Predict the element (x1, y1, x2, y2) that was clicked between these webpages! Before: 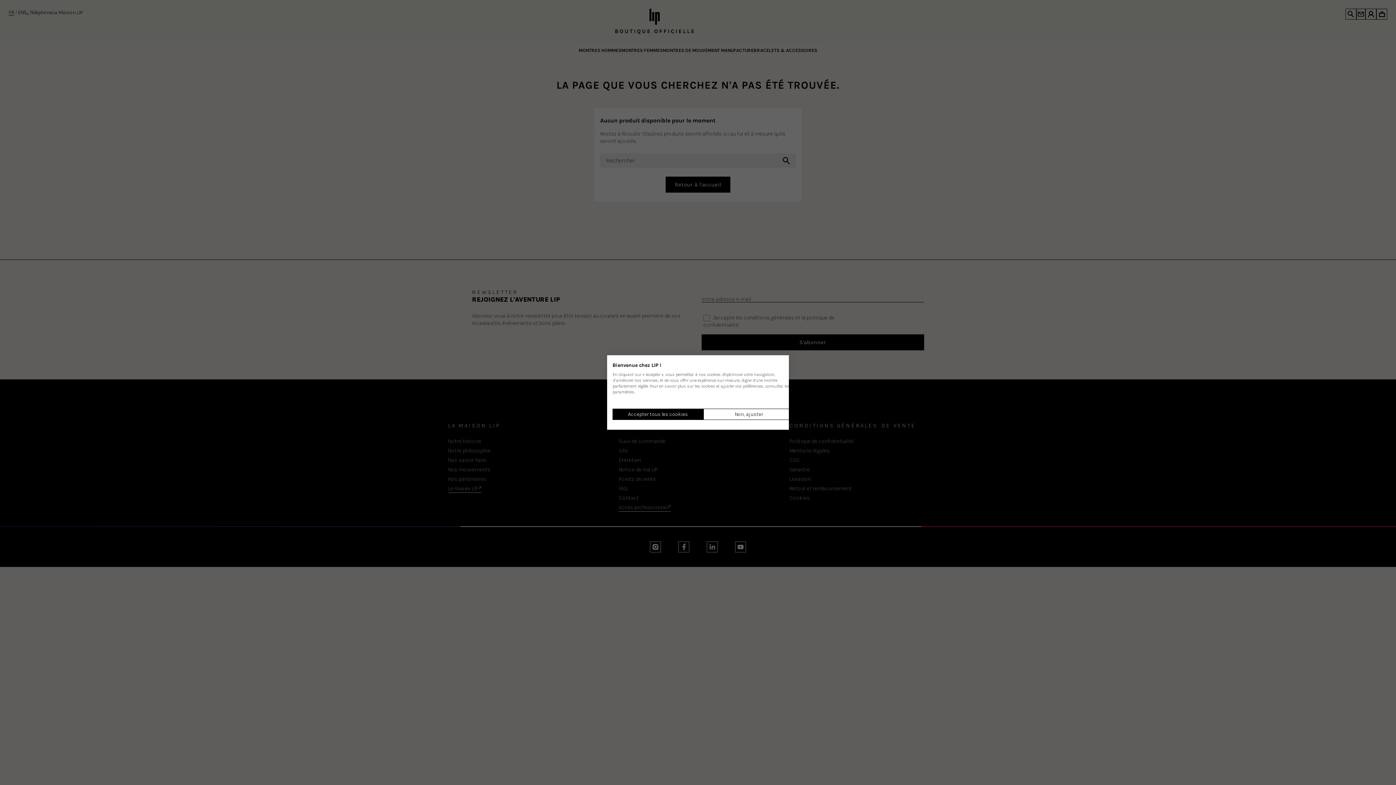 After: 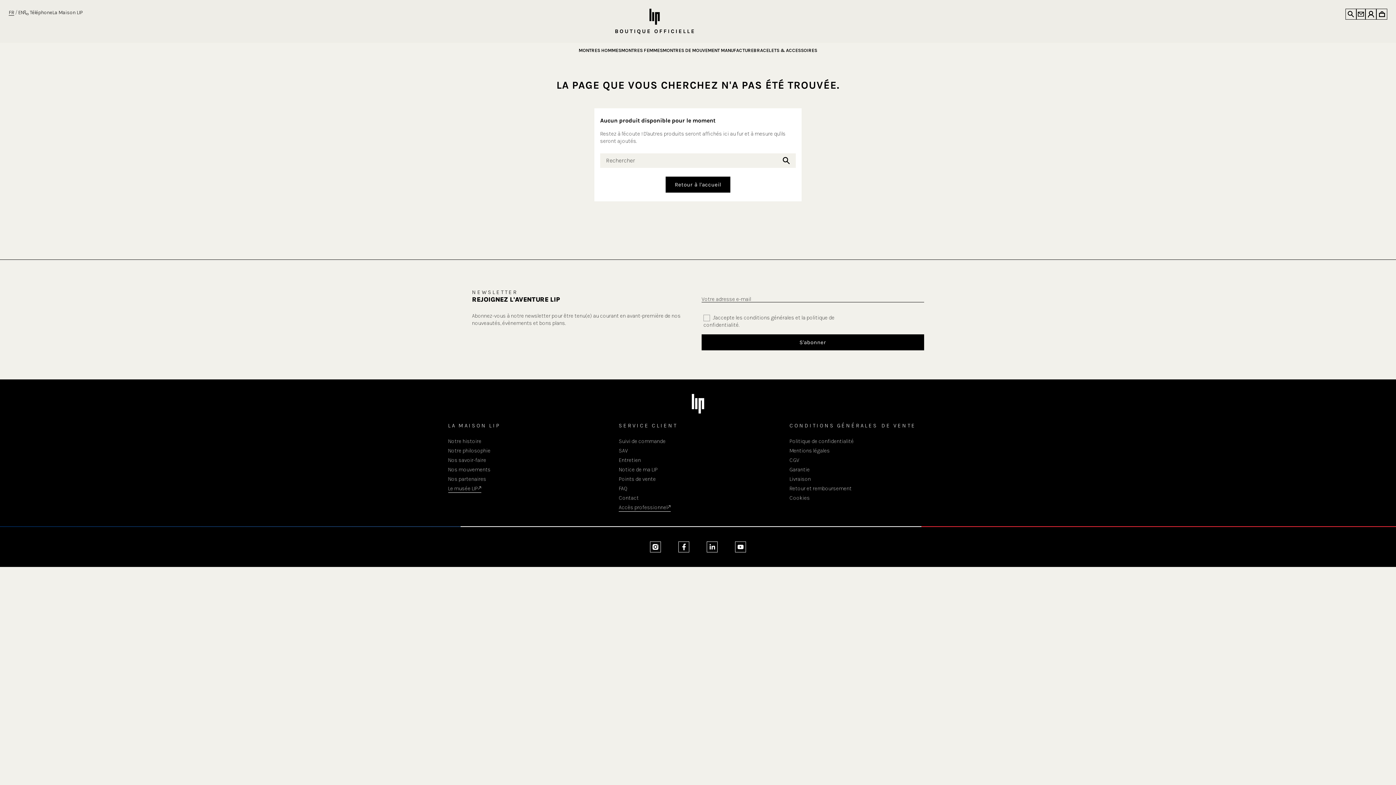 Action: bbox: (612, 408, 703, 420) label: Accepter tous les cookies